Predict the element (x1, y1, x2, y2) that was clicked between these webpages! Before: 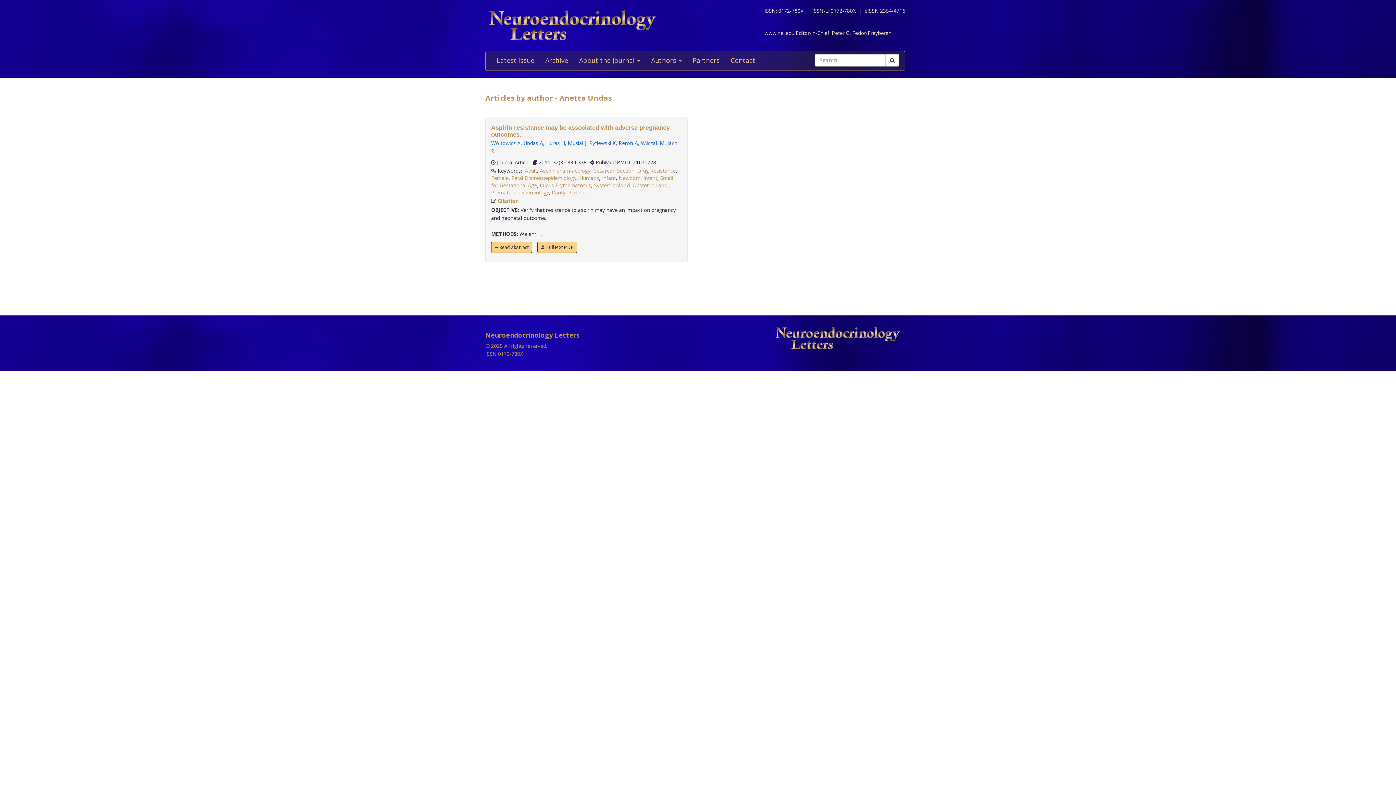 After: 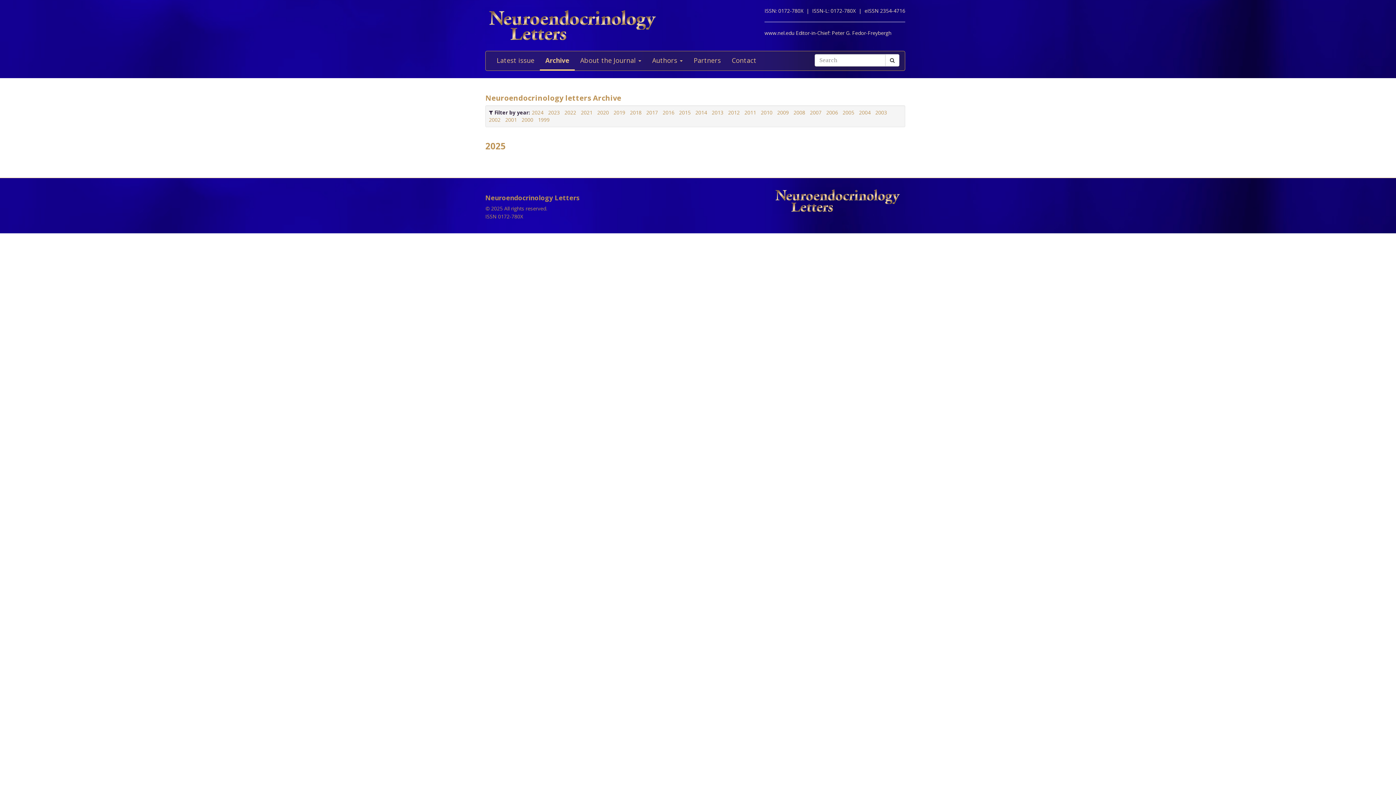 Action: label: Archive bbox: (540, 51, 573, 70)